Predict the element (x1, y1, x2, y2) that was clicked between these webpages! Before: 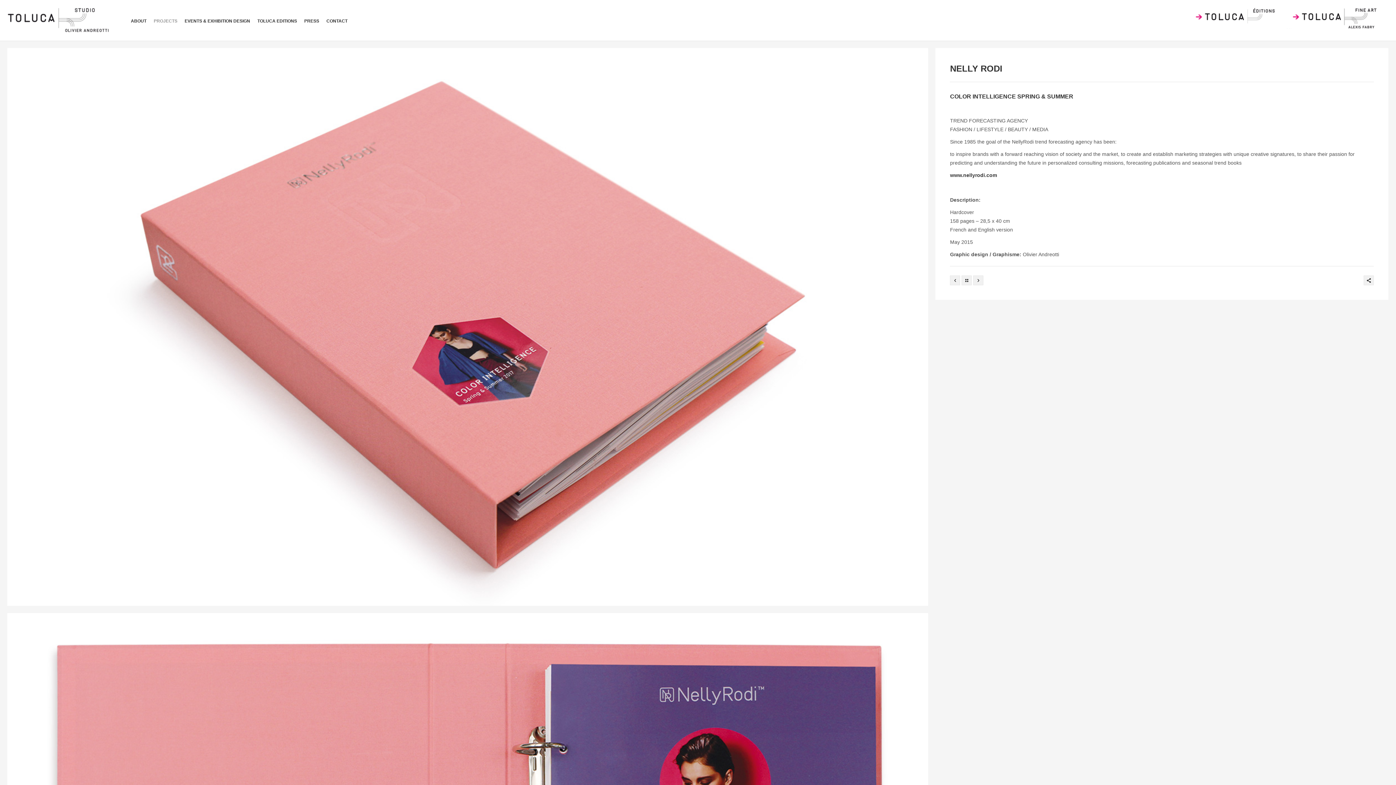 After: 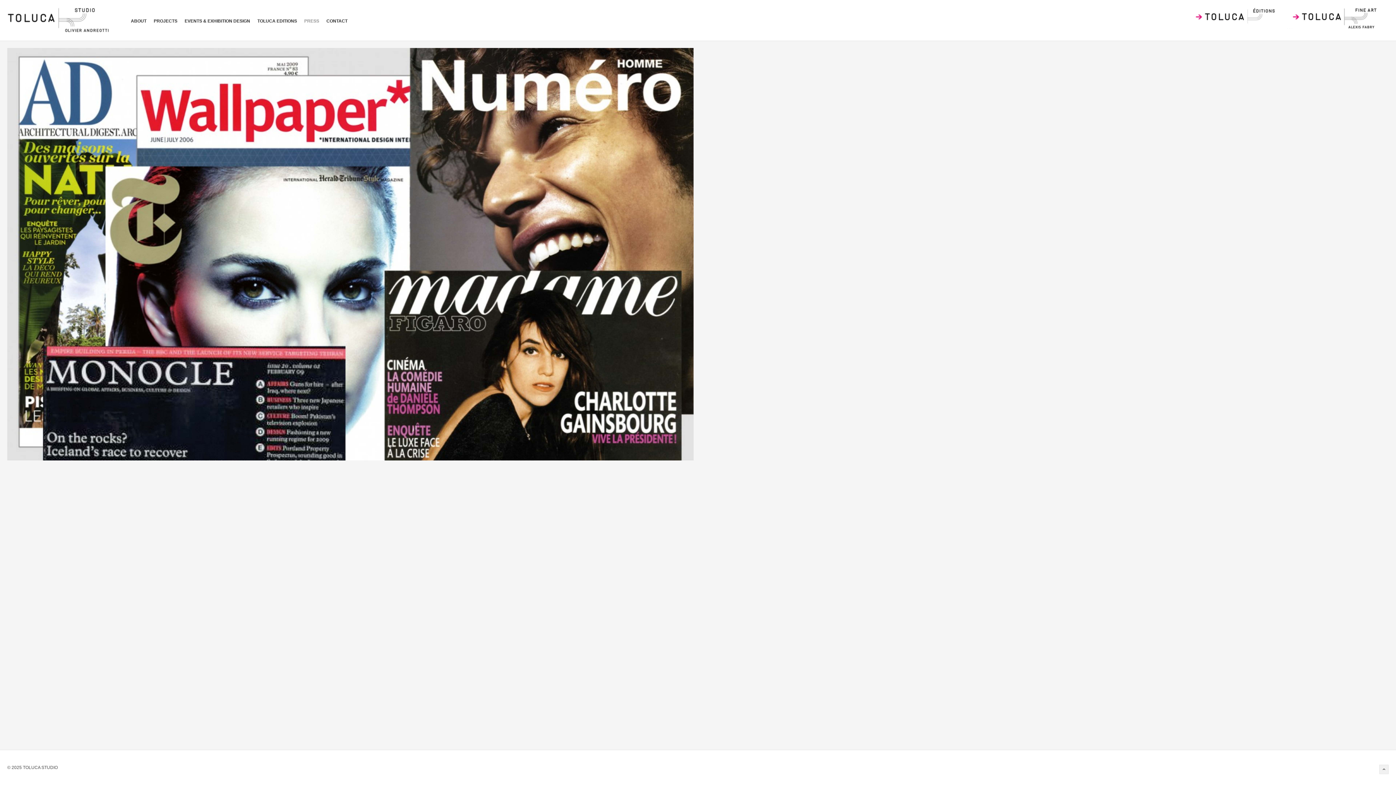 Action: bbox: (304, 18, 326, 23) label: PRESS